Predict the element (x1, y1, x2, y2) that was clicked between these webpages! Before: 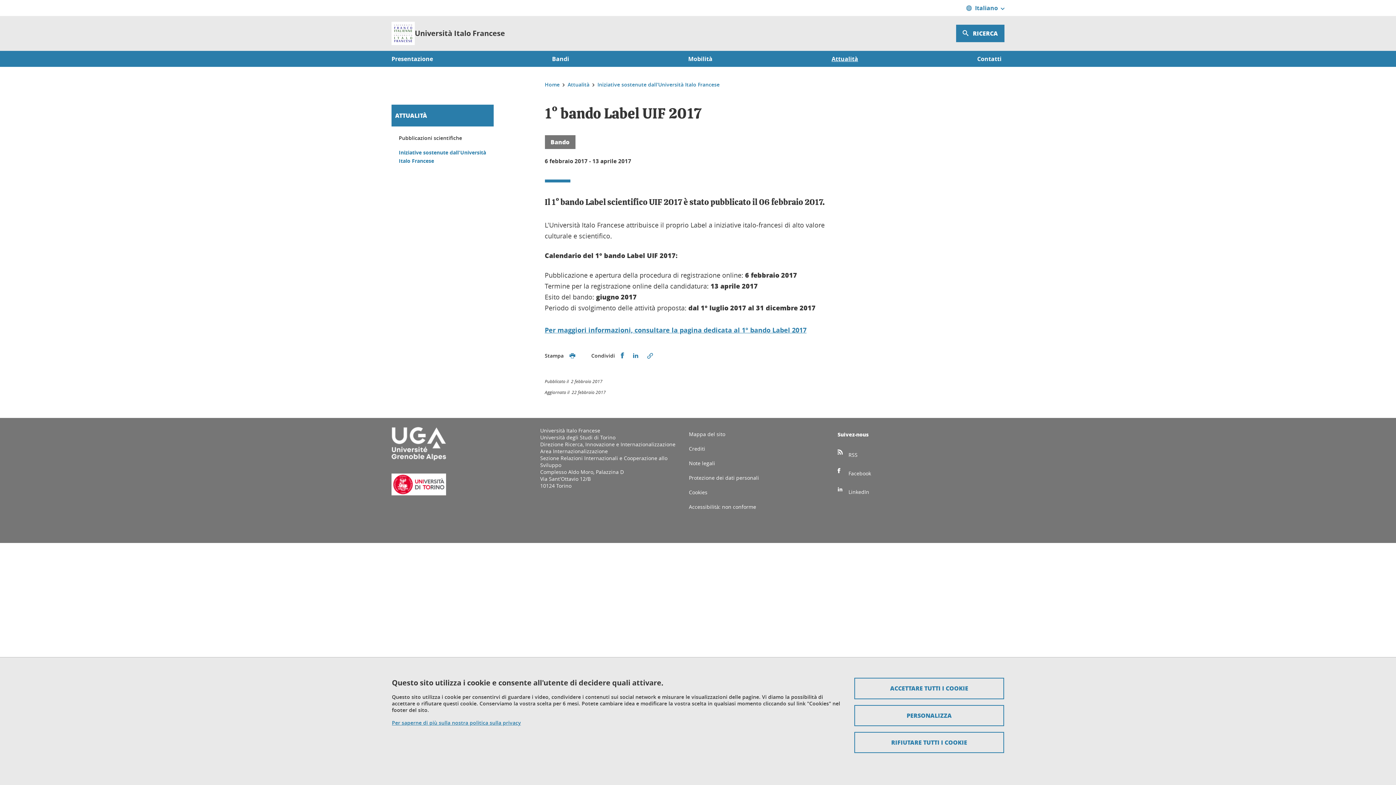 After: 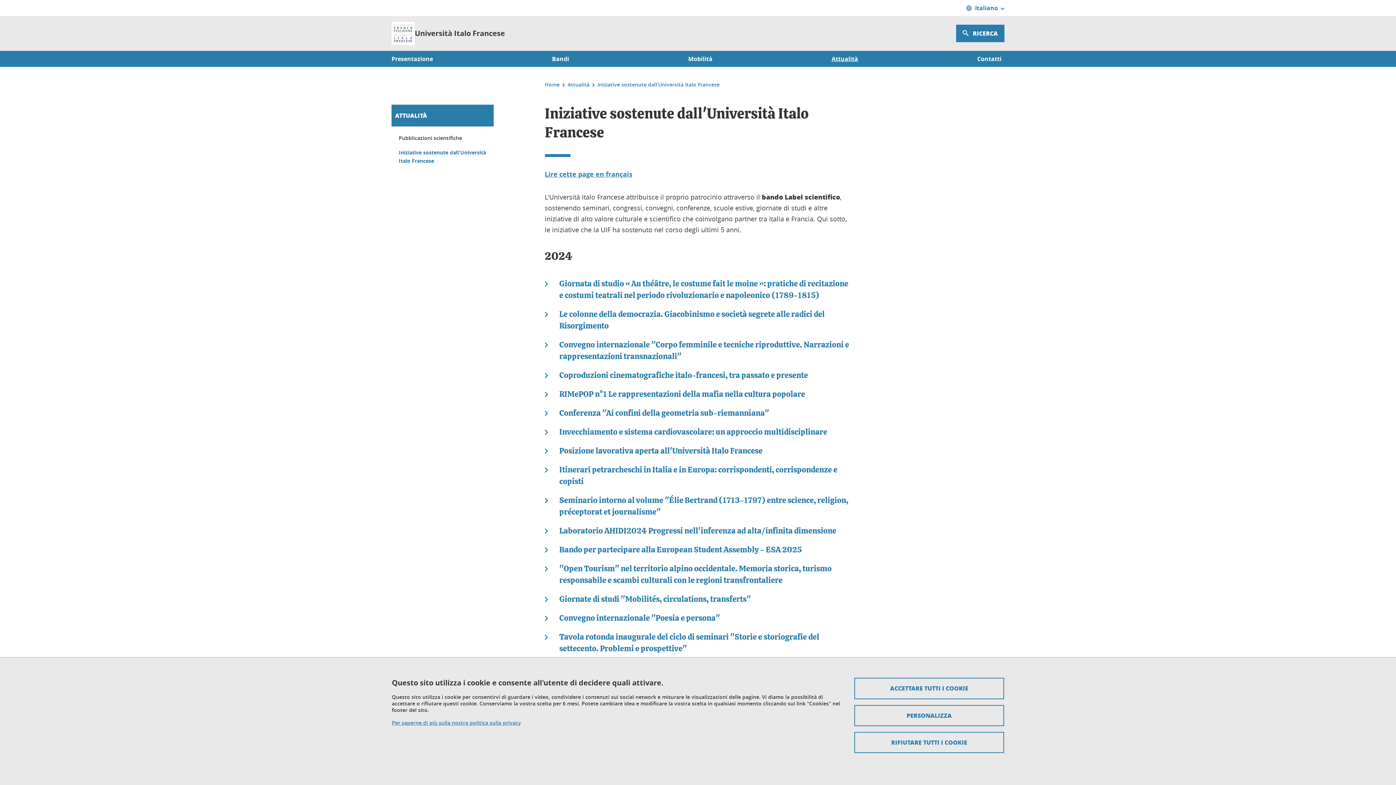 Action: bbox: (398, 148, 486, 165) label: Iniziative sostenute dall'Università Italo Francese